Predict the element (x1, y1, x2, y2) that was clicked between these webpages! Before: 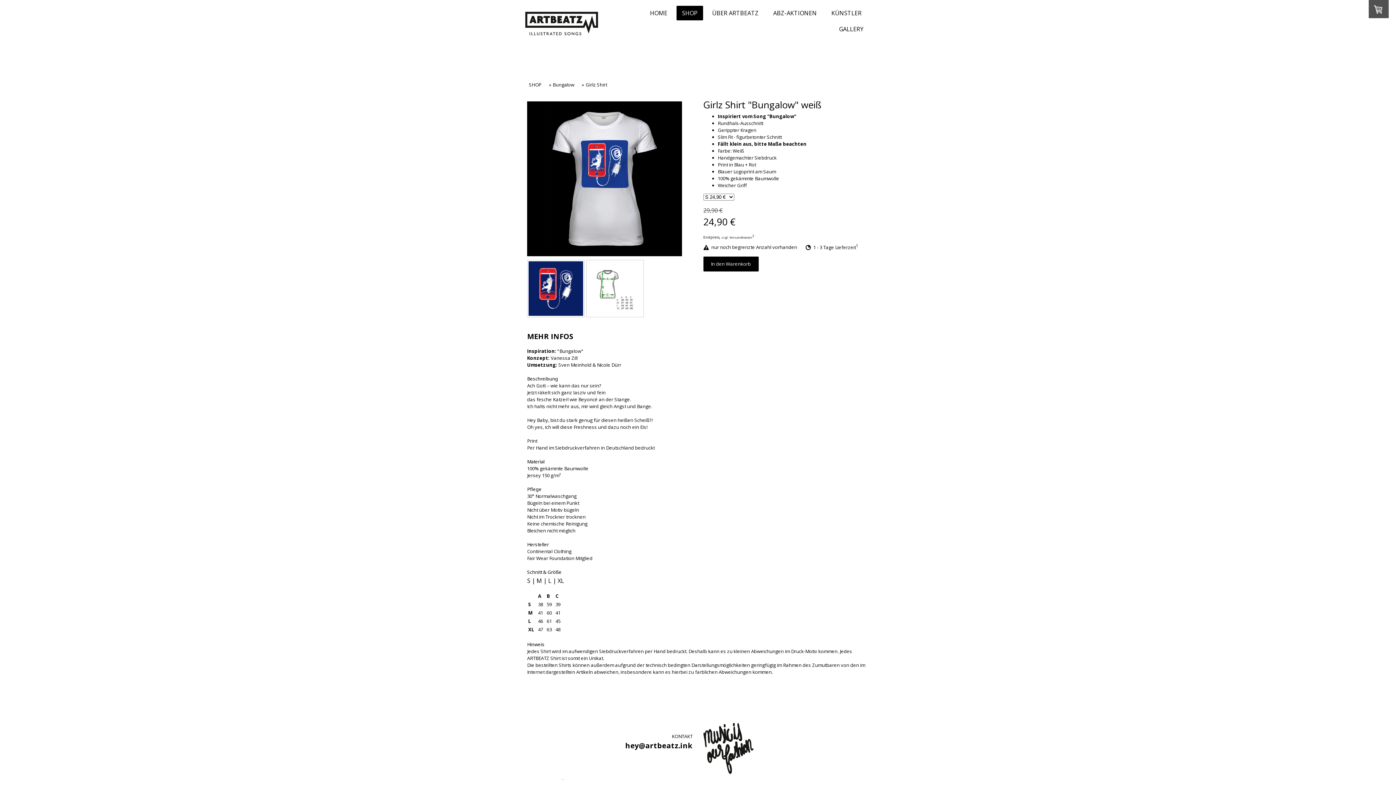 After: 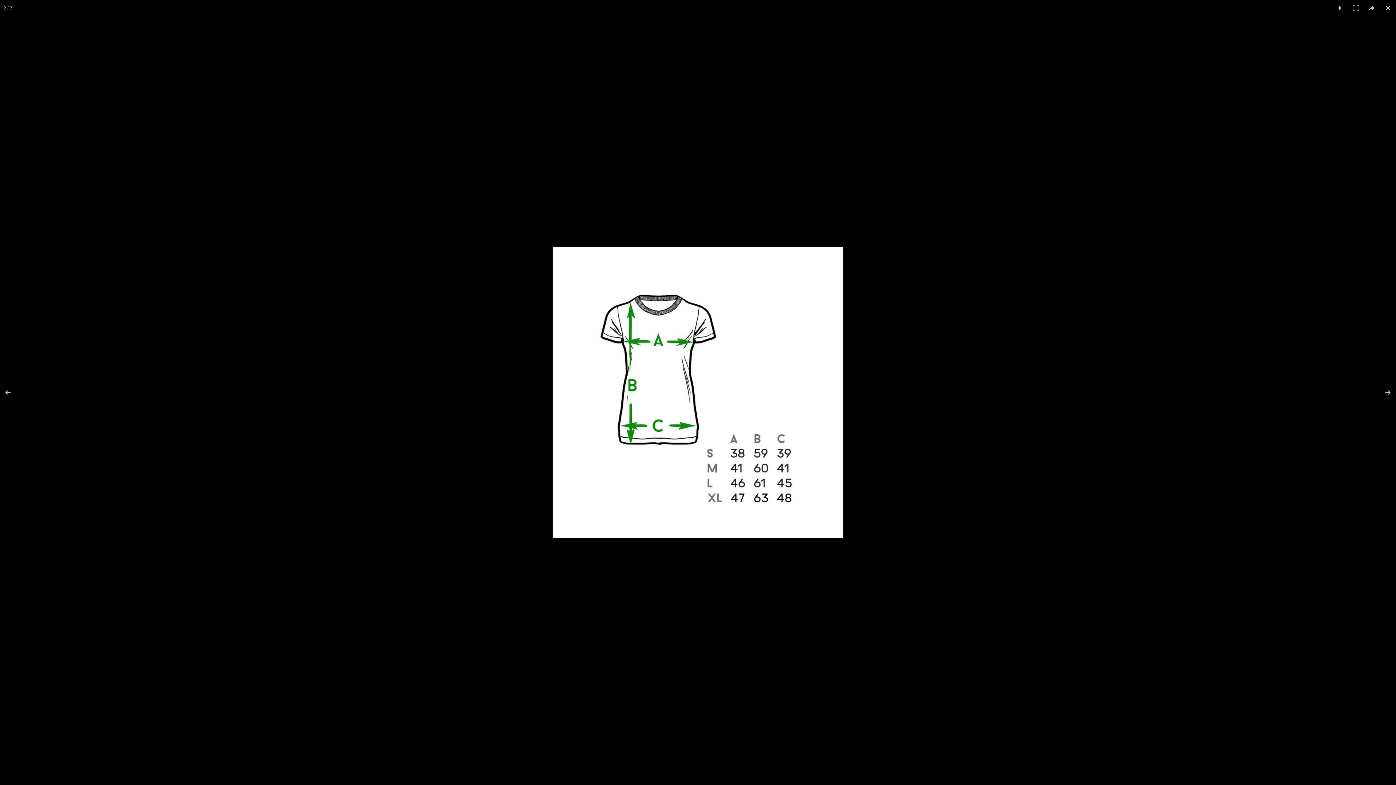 Action: bbox: (586, 260, 644, 317)